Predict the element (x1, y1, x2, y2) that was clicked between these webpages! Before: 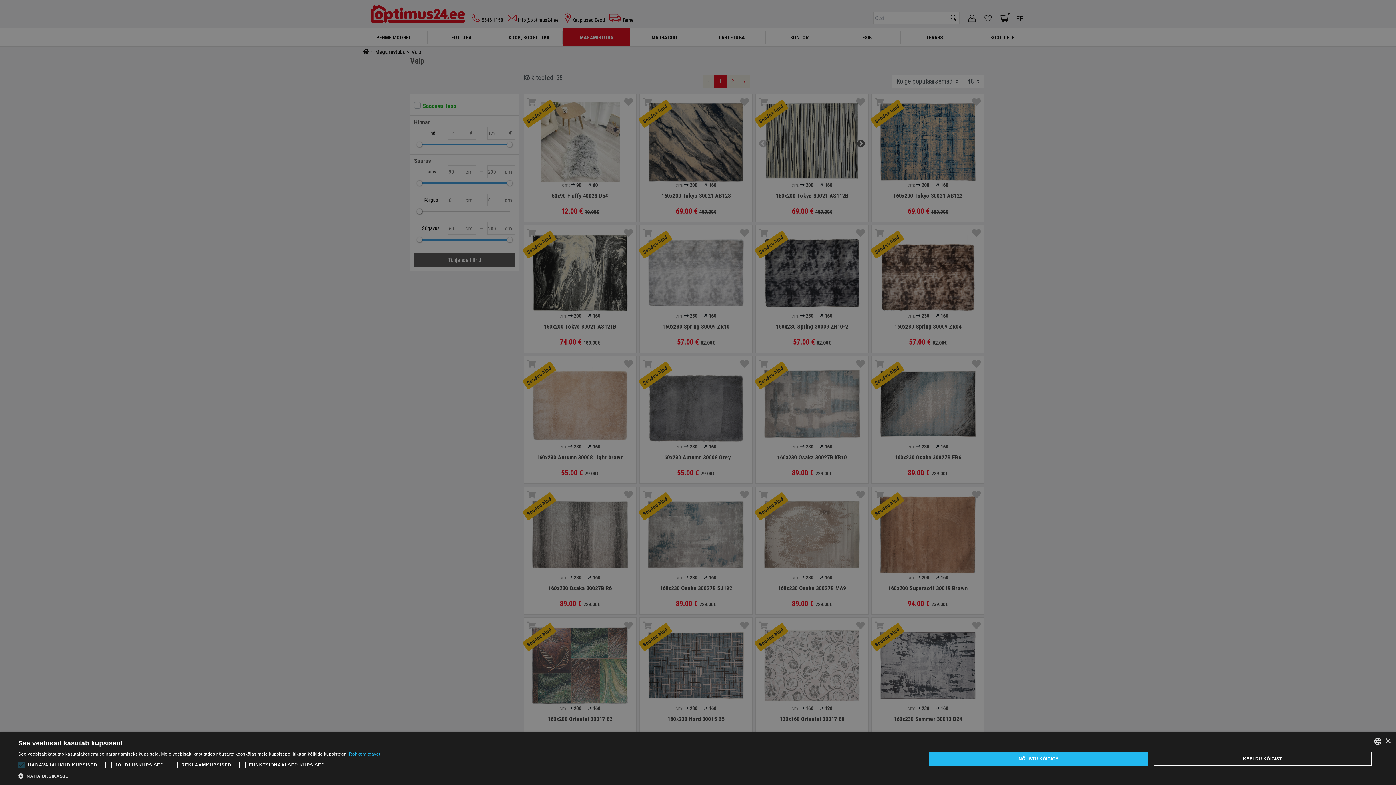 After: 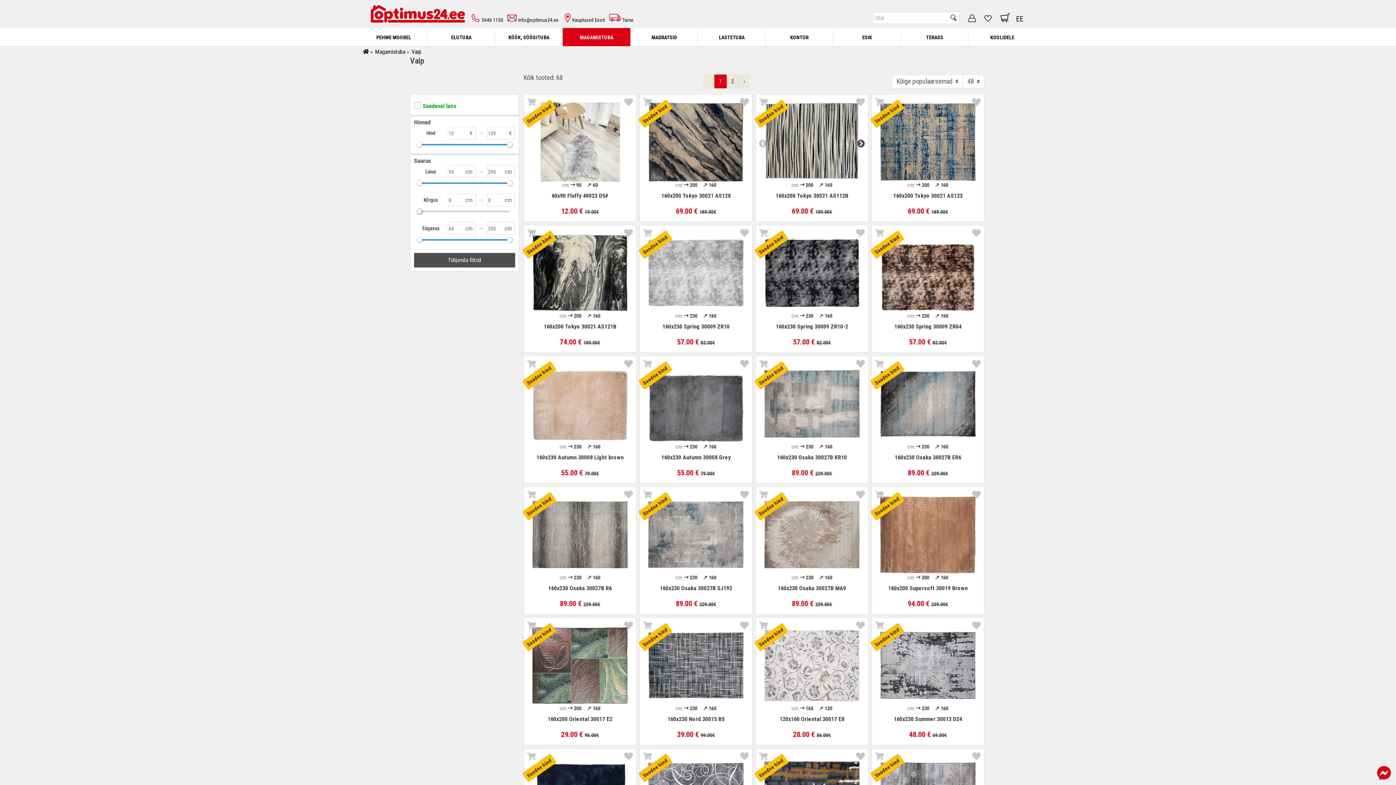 Action: label: Close bbox: (1385, 738, 1390, 744)